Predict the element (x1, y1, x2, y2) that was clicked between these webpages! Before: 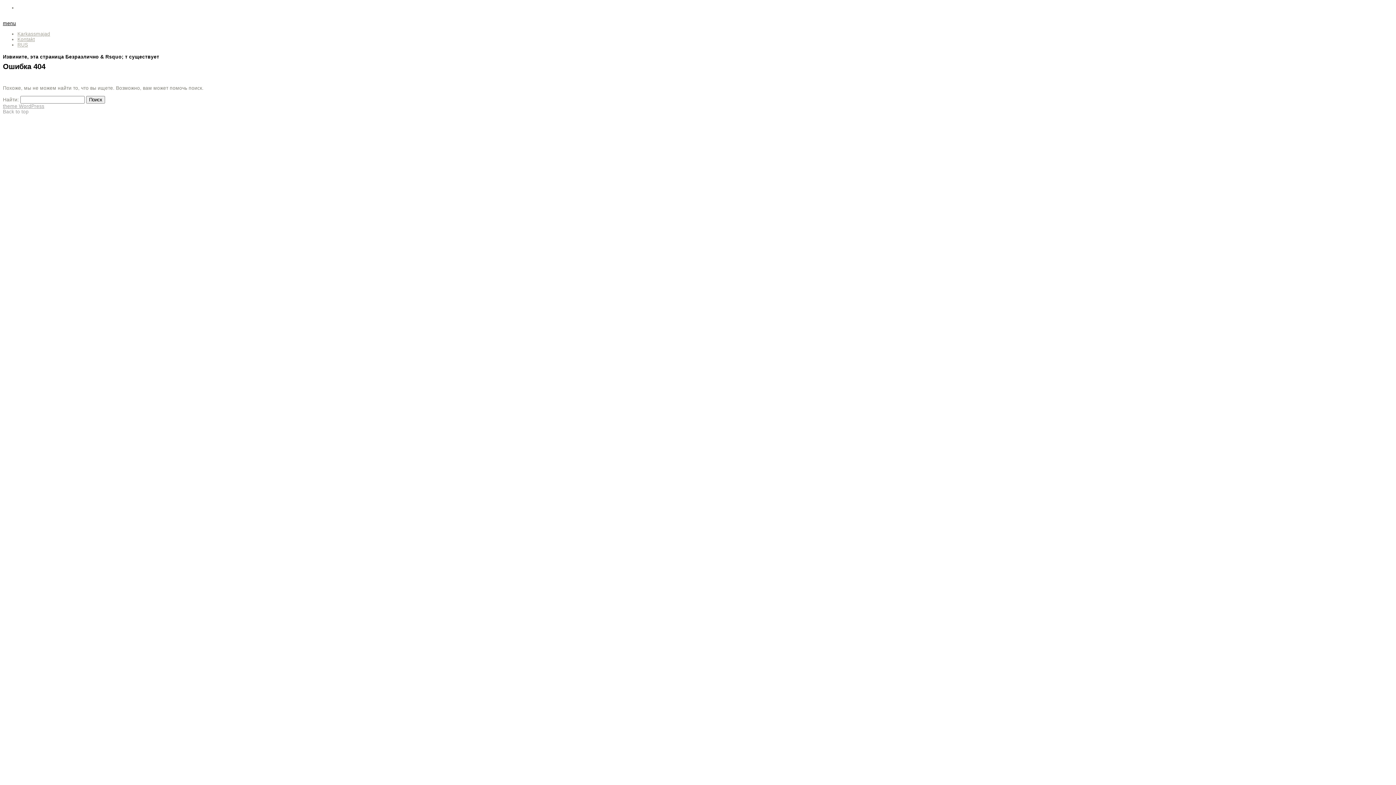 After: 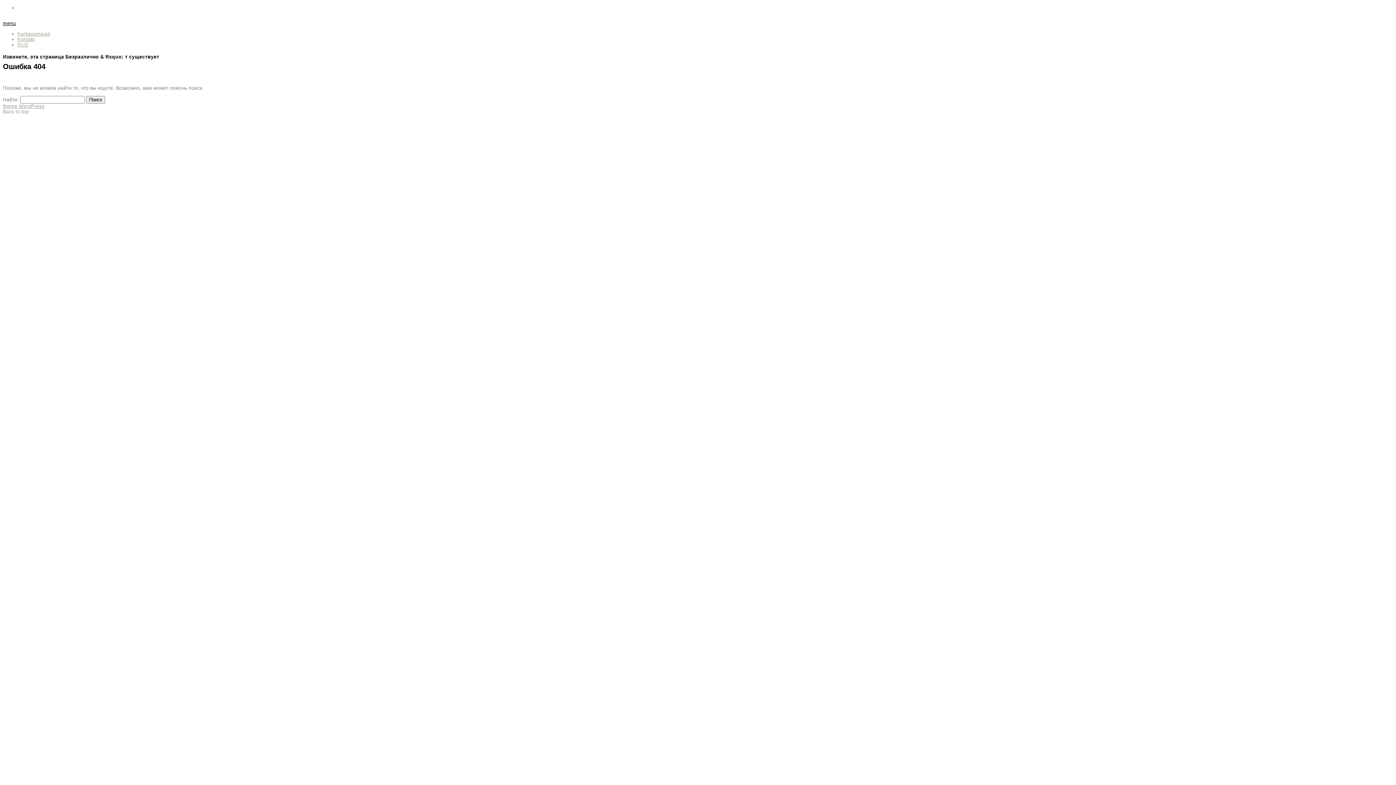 Action: bbox: (2, 20, 16, 26) label: menu